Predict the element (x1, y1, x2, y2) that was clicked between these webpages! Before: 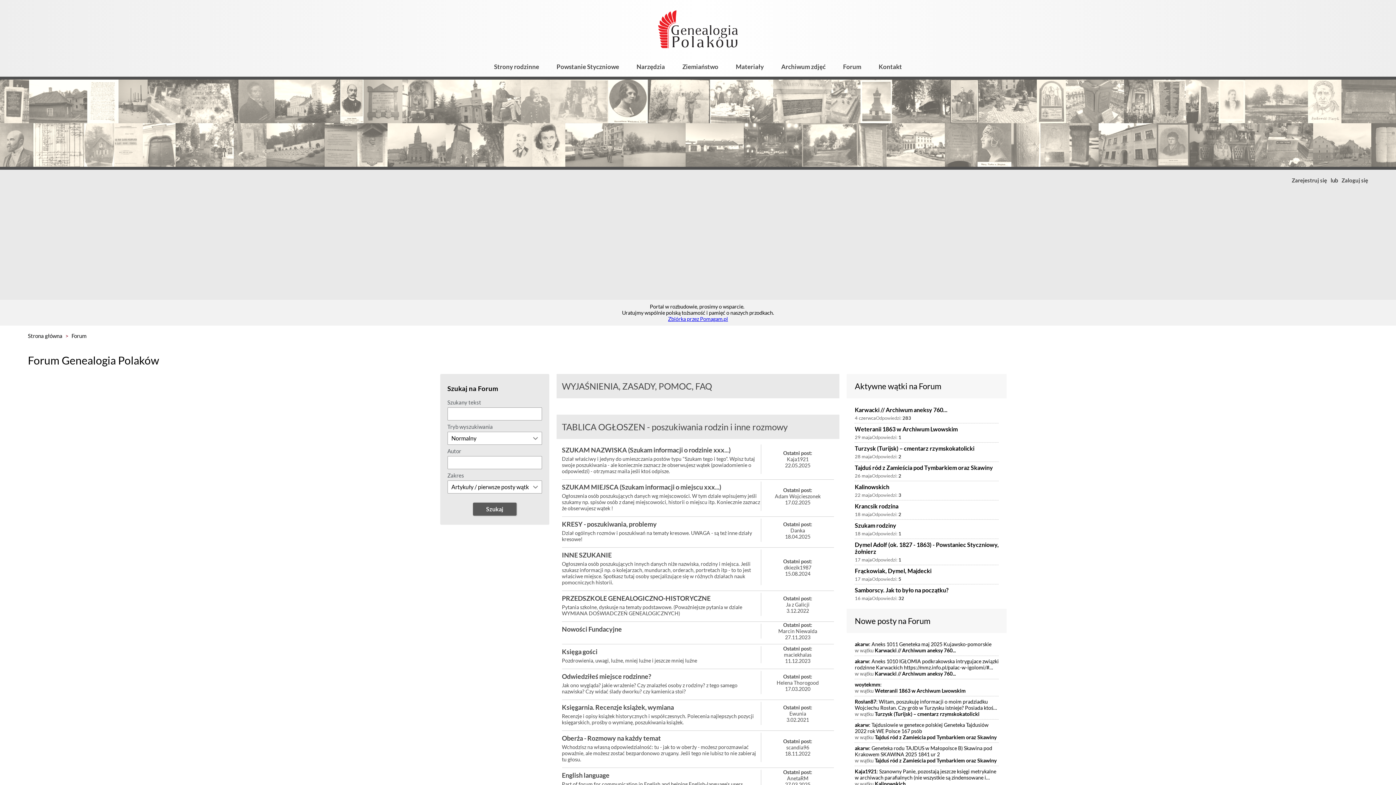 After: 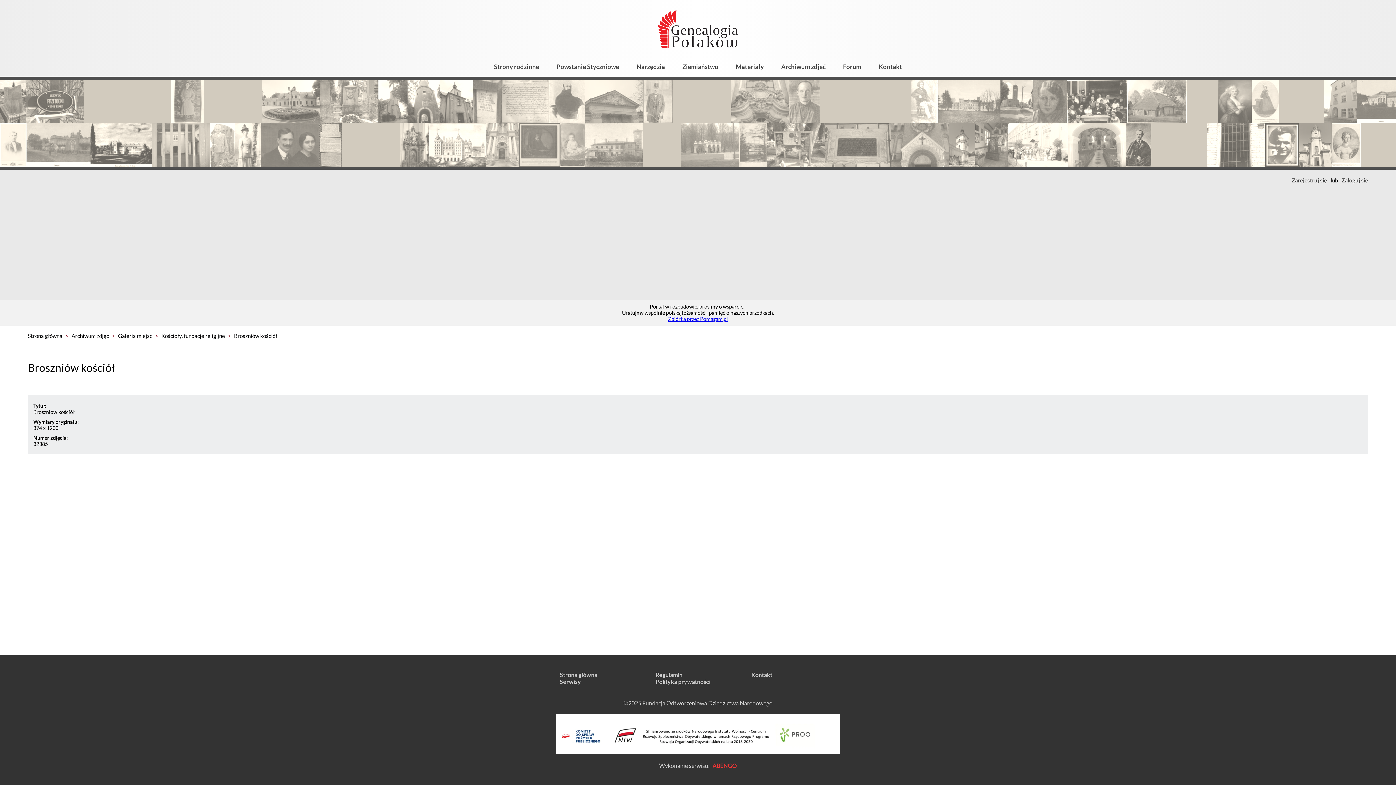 Action: bbox: (860, 79, 892, 123)